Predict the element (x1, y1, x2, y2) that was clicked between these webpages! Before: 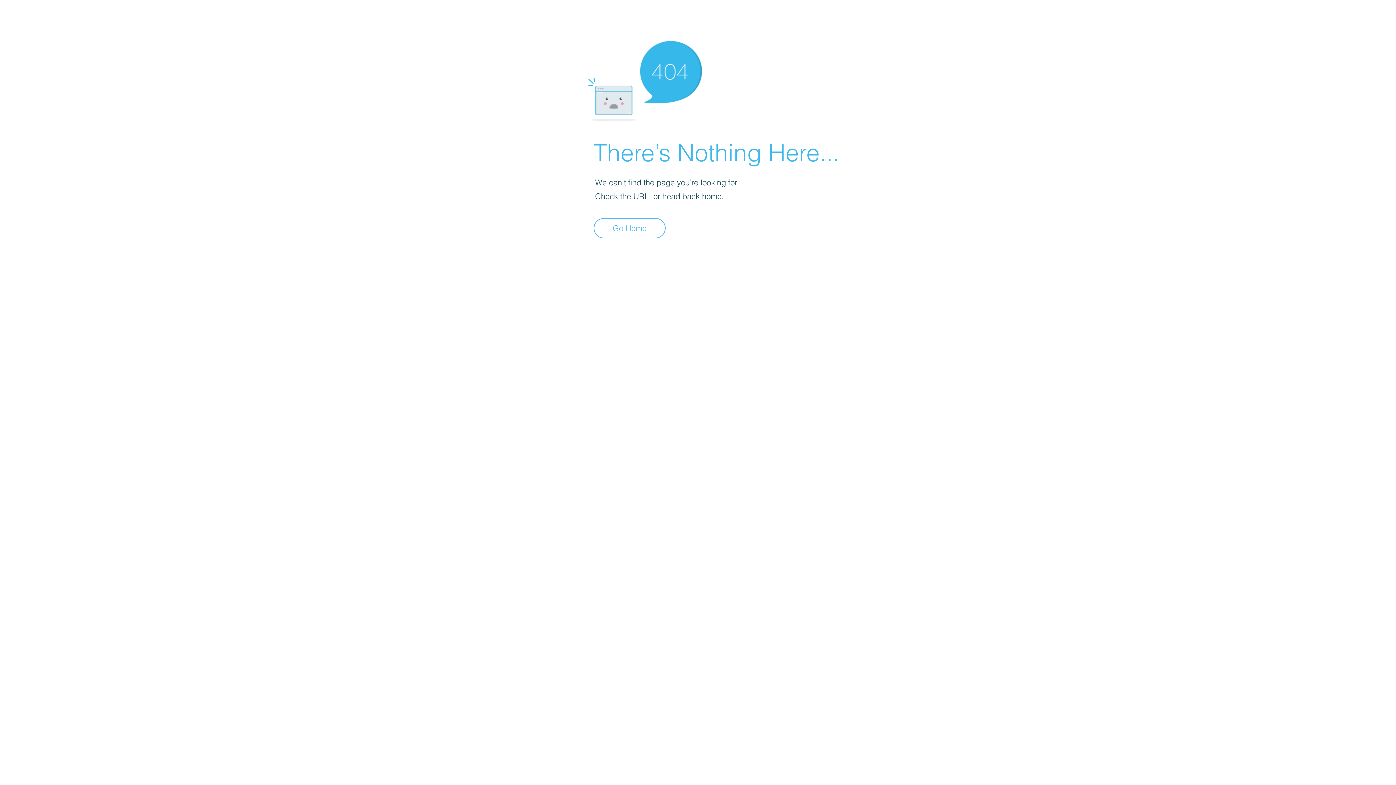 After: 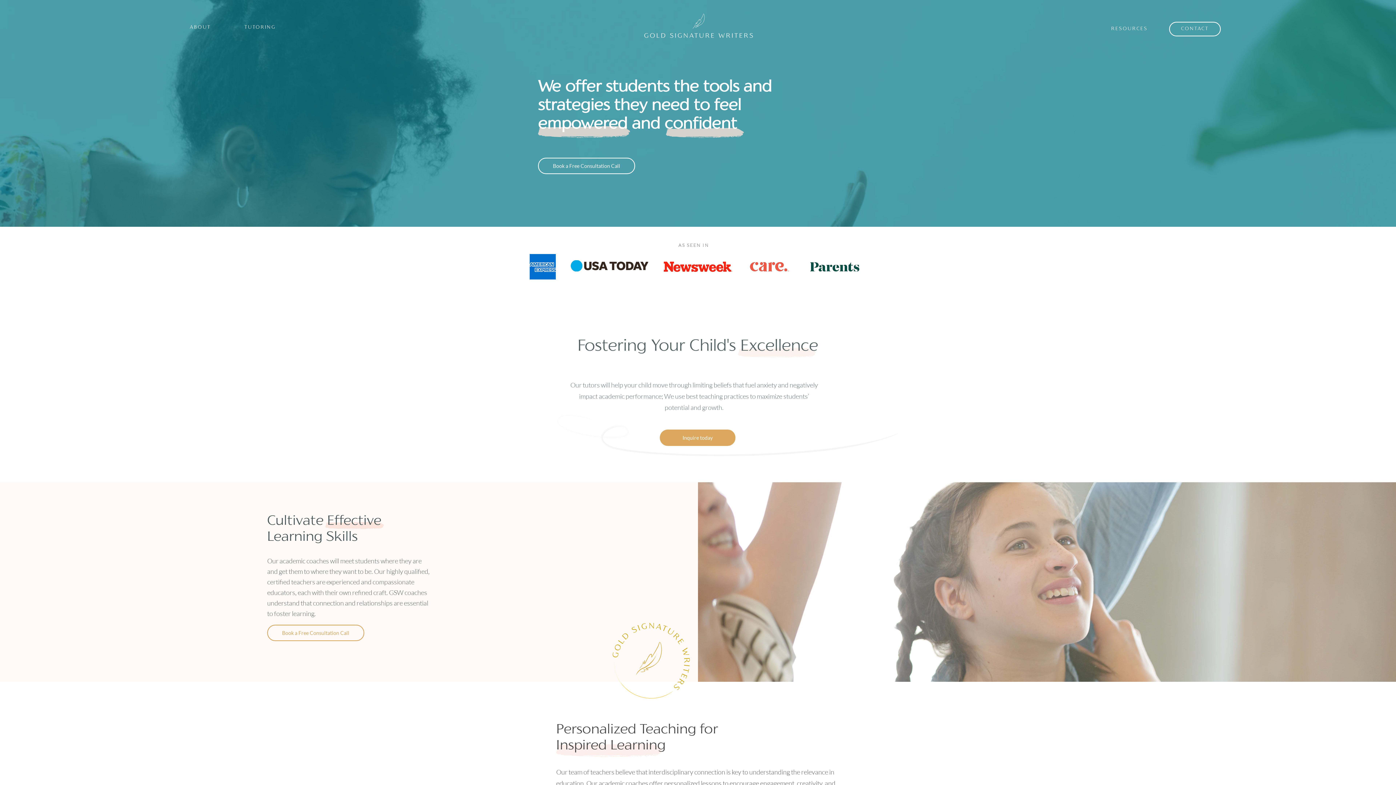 Action: label: Go Home bbox: (593, 218, 665, 238)